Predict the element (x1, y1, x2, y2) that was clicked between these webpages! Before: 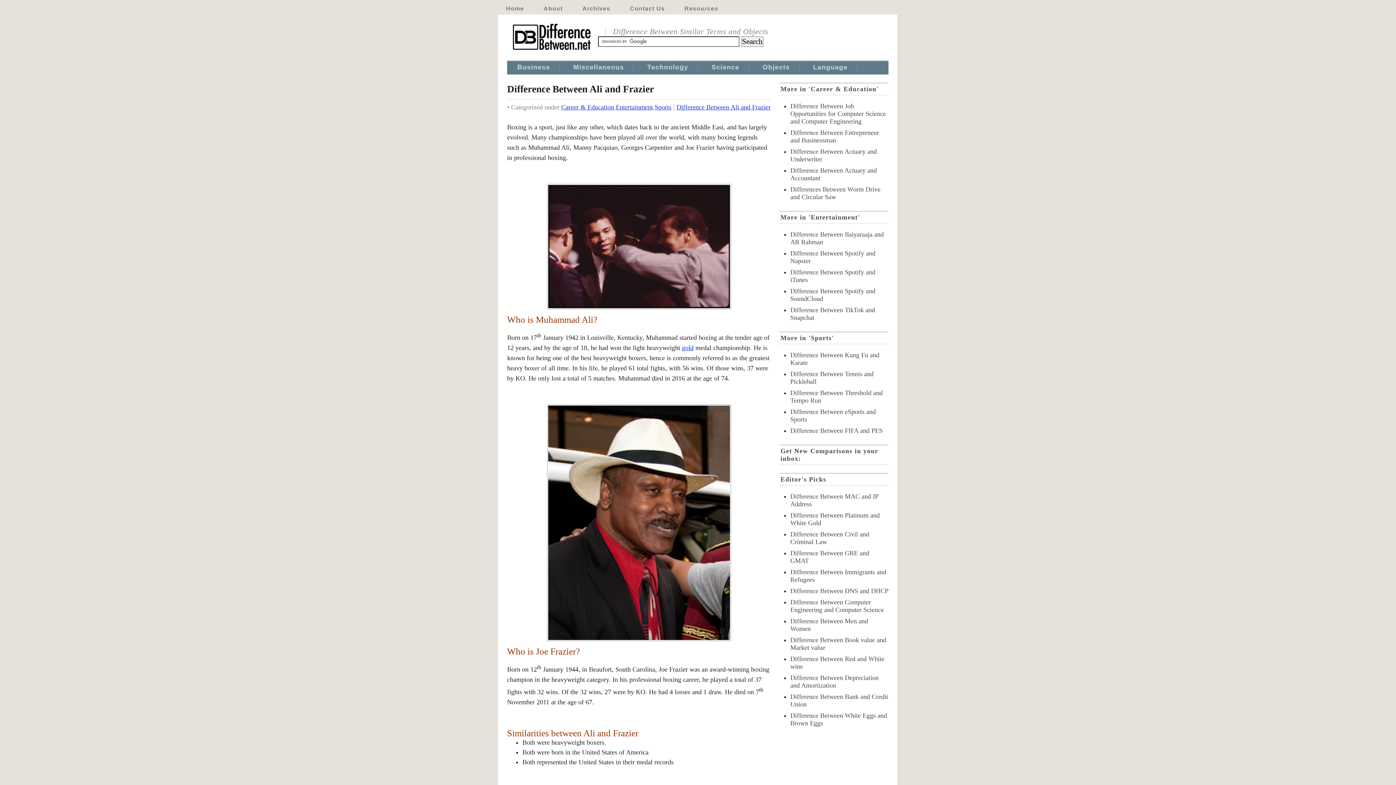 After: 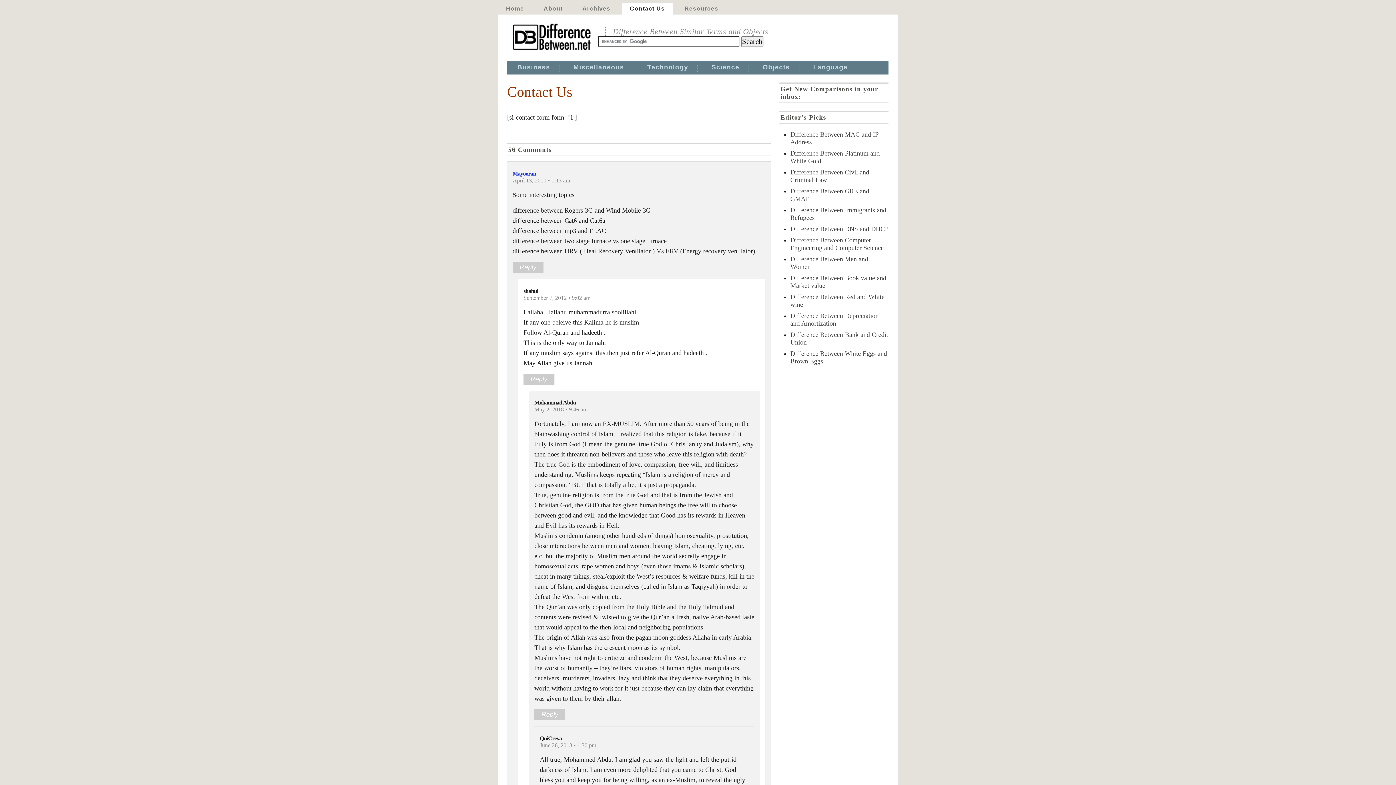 Action: label: Contact Us bbox: (622, 2, 673, 14)